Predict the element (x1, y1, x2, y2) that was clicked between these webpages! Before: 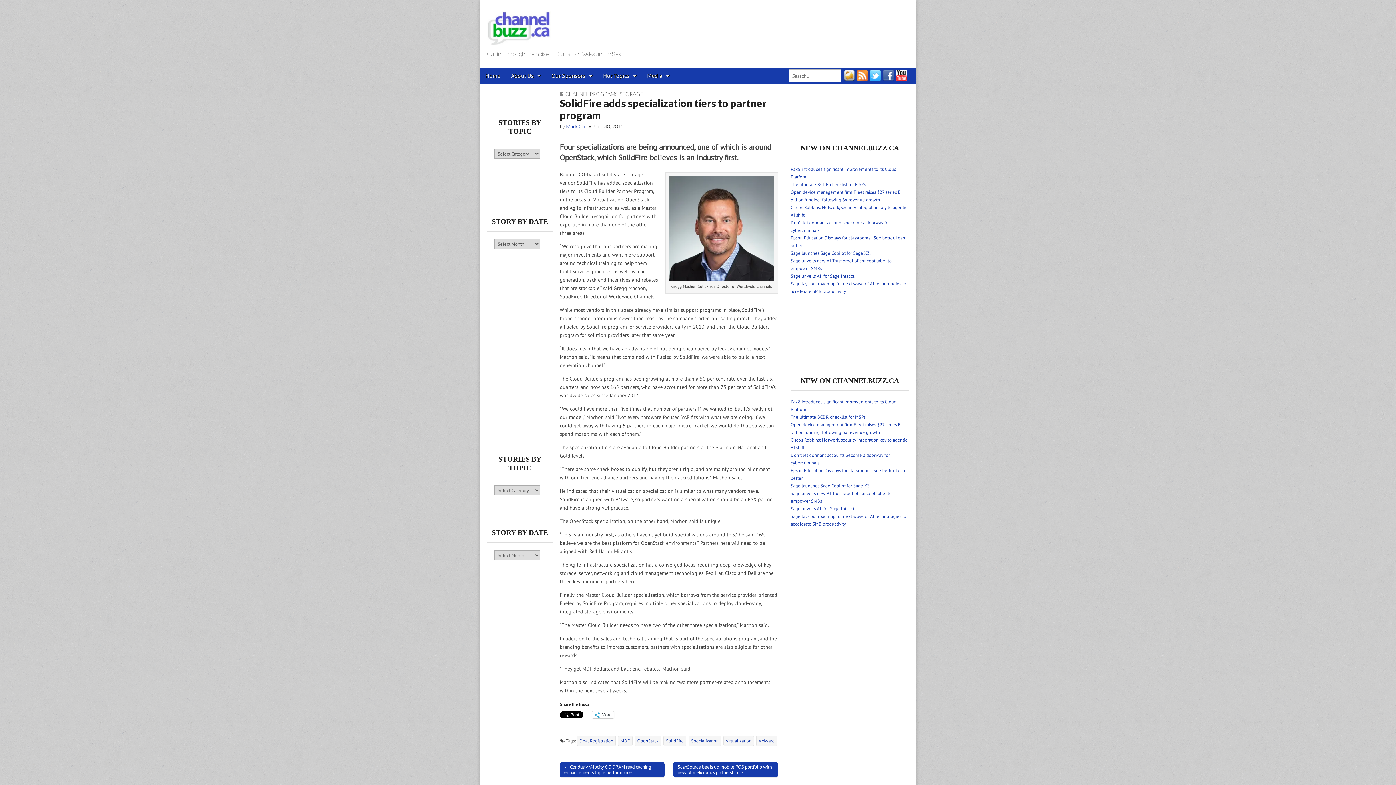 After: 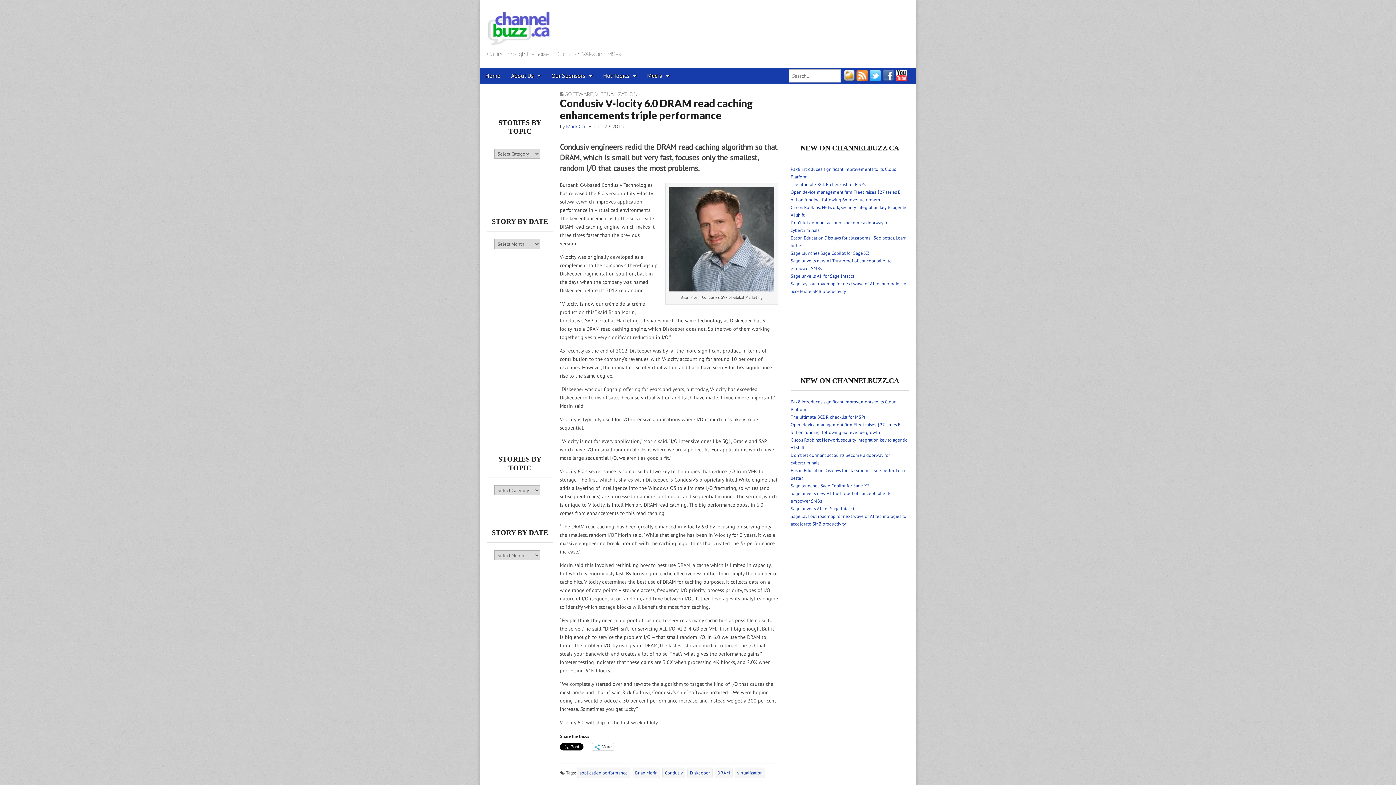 Action: label: ← Condusiv V-locity 6.0 DRAM read caching enhancements triple performance bbox: (560, 762, 664, 777)